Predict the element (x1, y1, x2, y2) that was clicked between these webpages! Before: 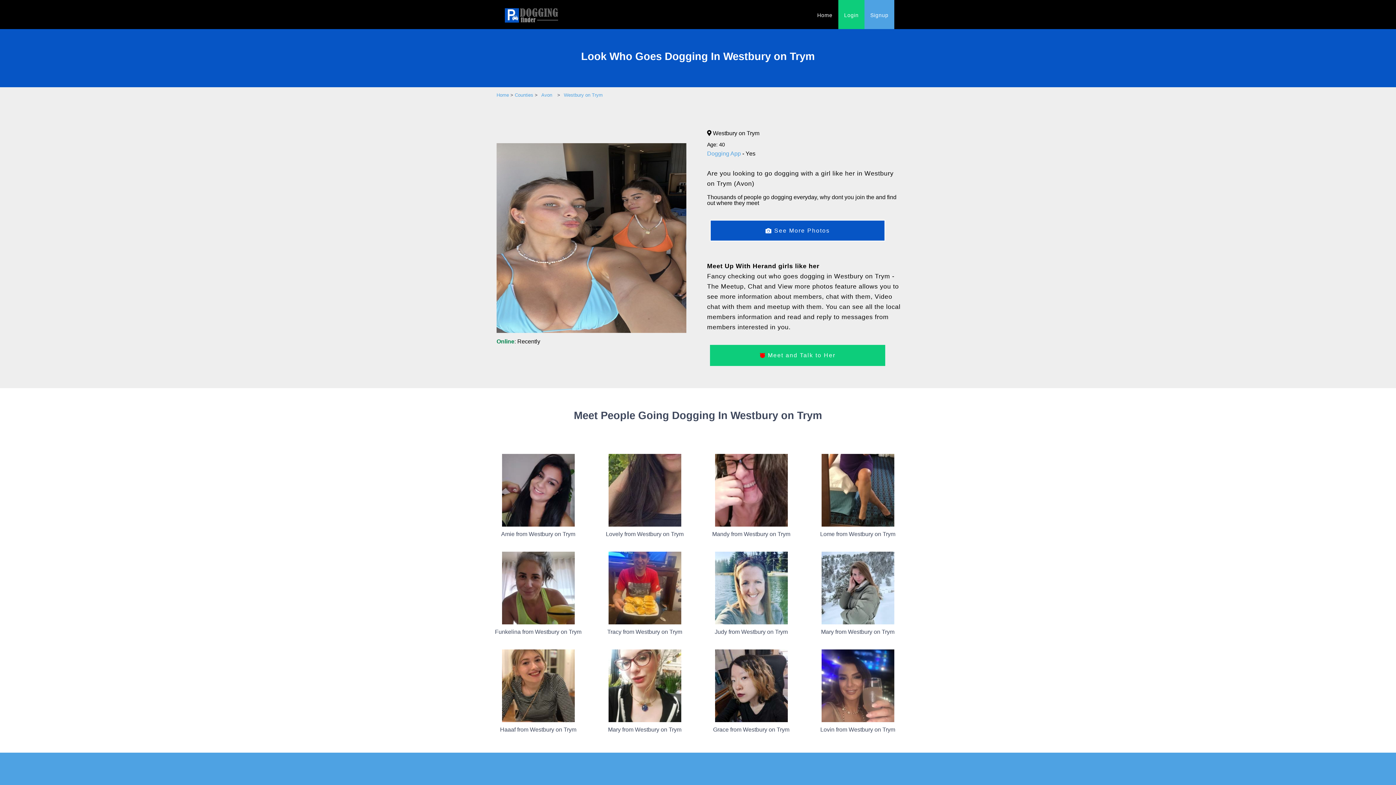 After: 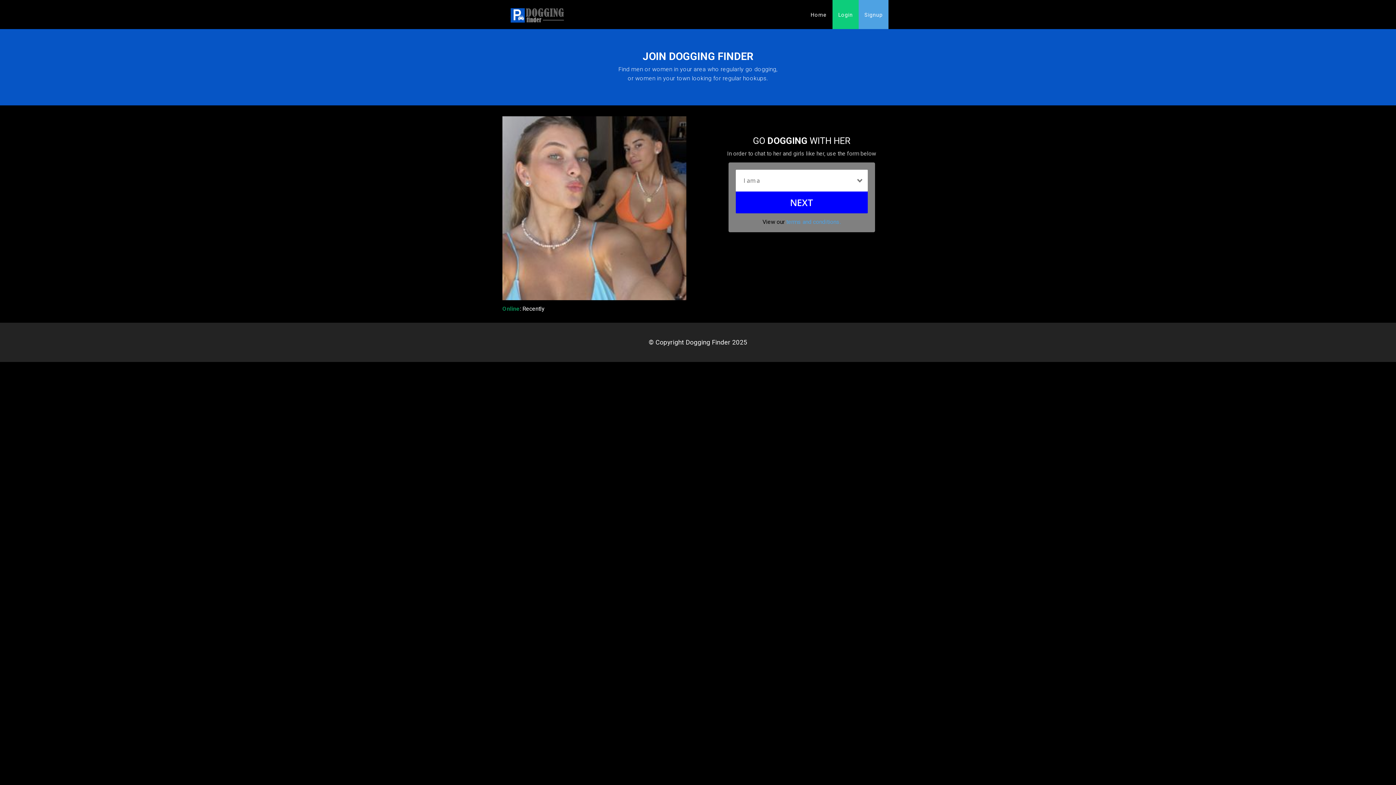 Action: bbox: (496, 143, 686, 332)